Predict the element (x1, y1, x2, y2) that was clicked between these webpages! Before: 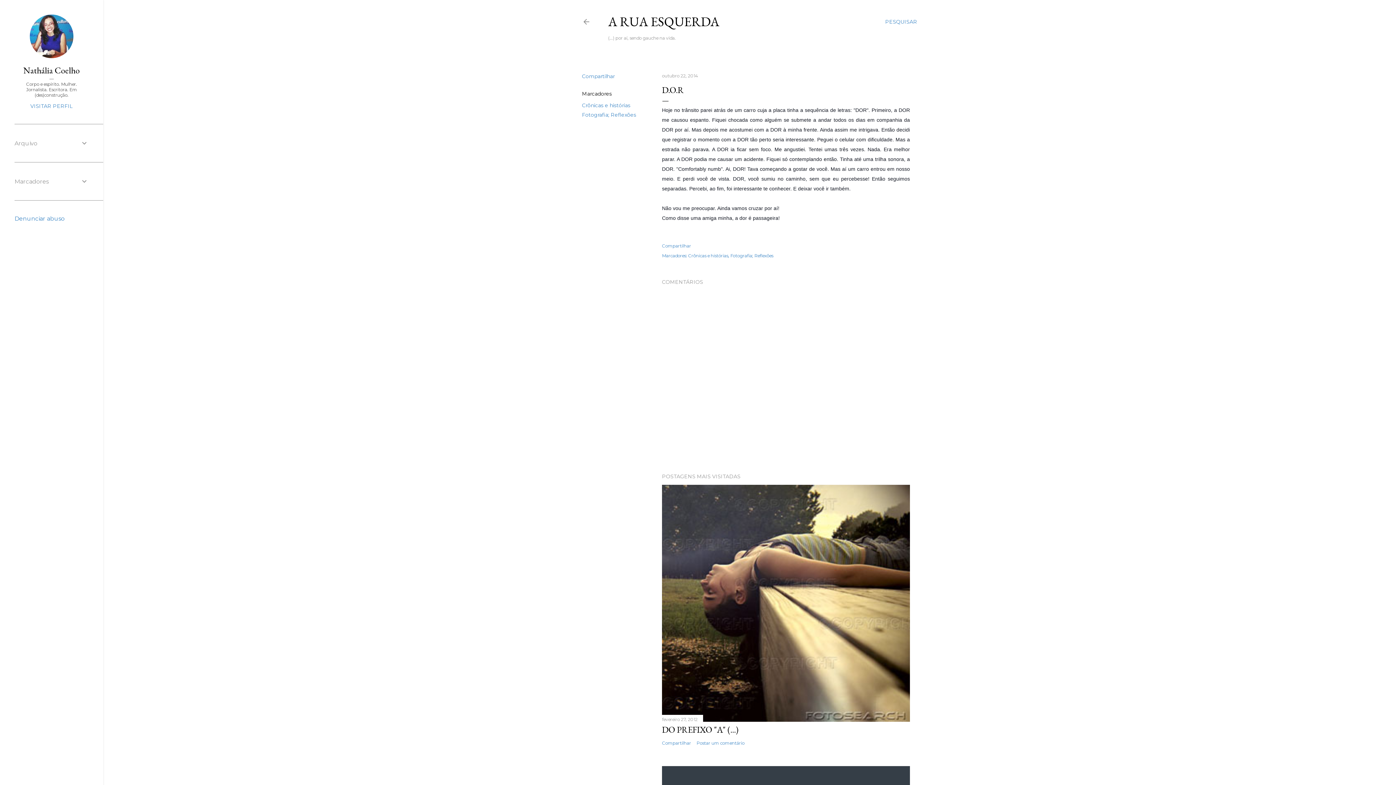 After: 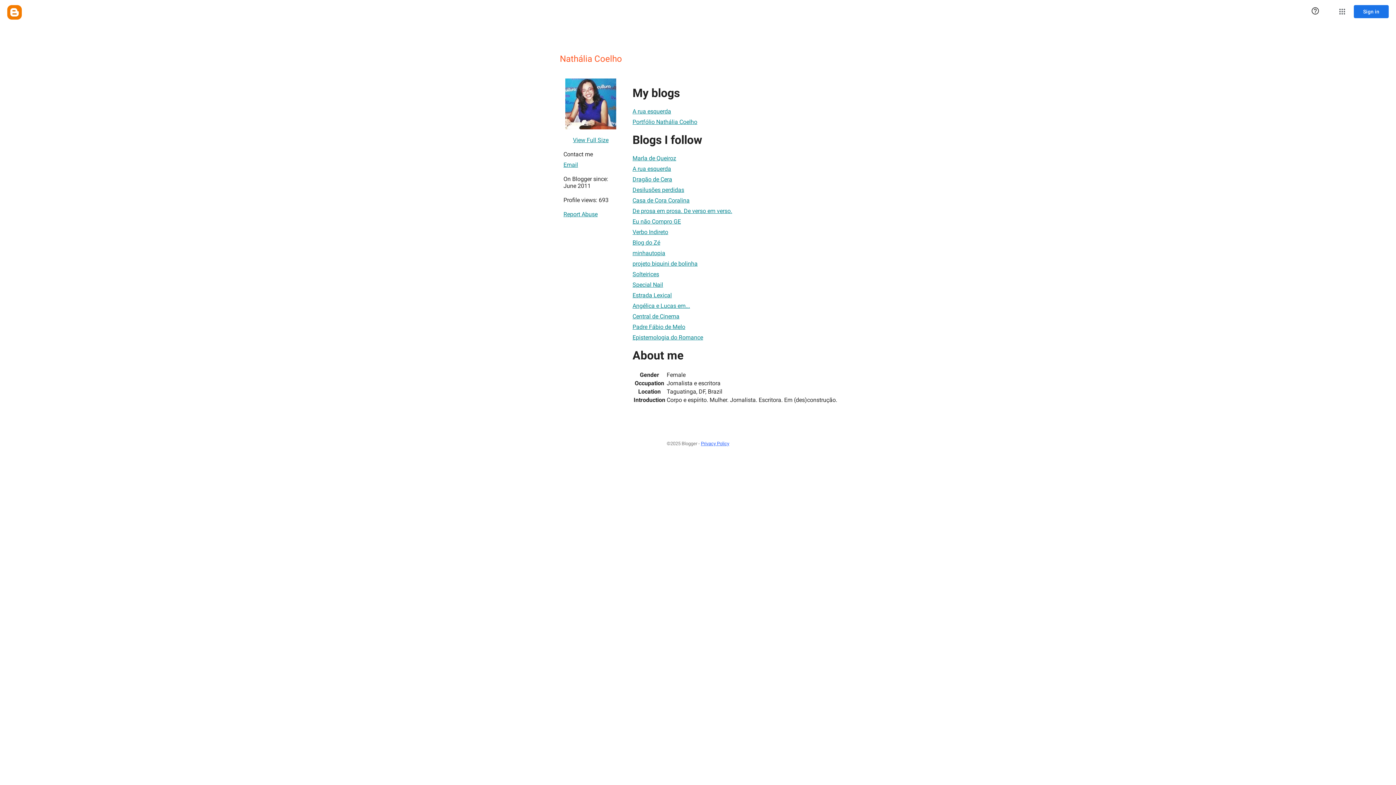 Action: bbox: (14, 102, 88, 109) label: VISITAR PERFIL